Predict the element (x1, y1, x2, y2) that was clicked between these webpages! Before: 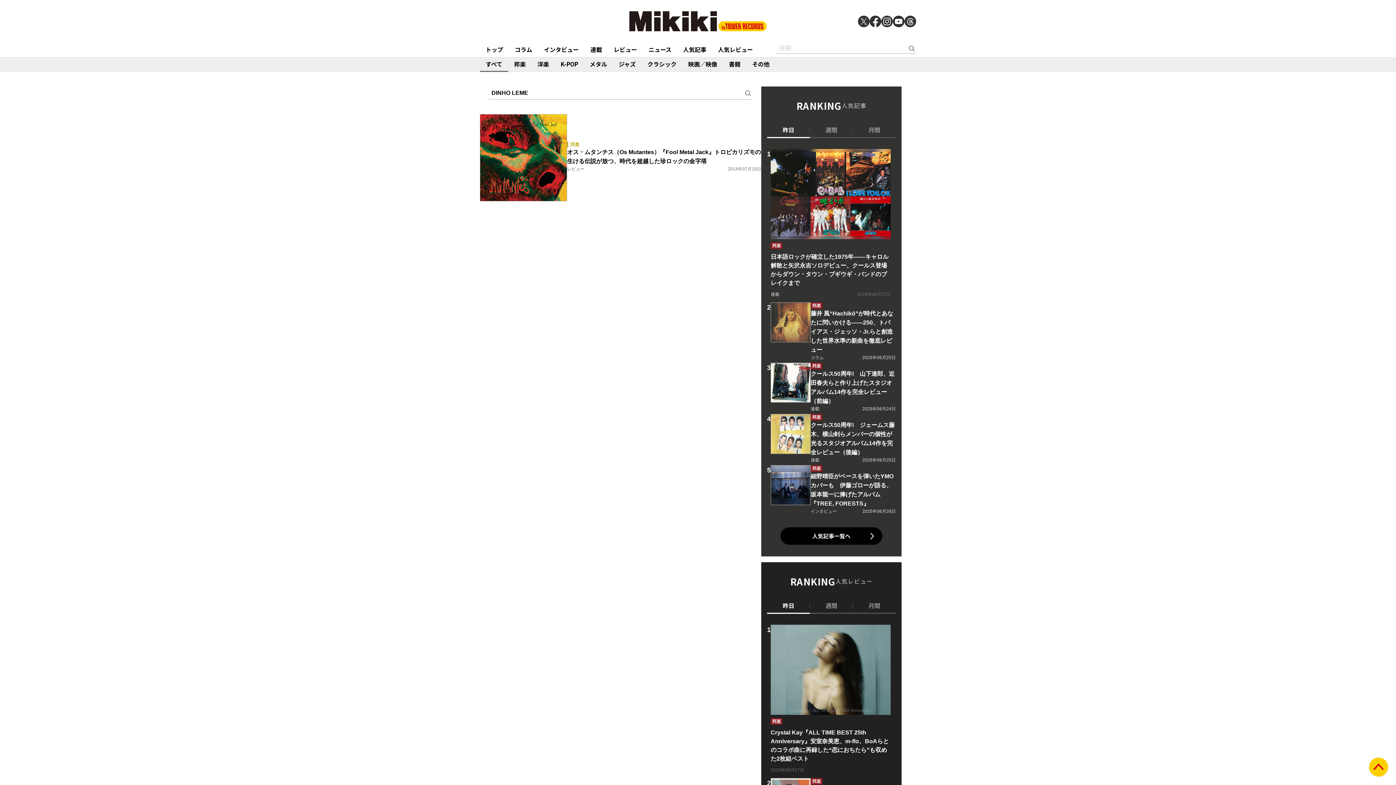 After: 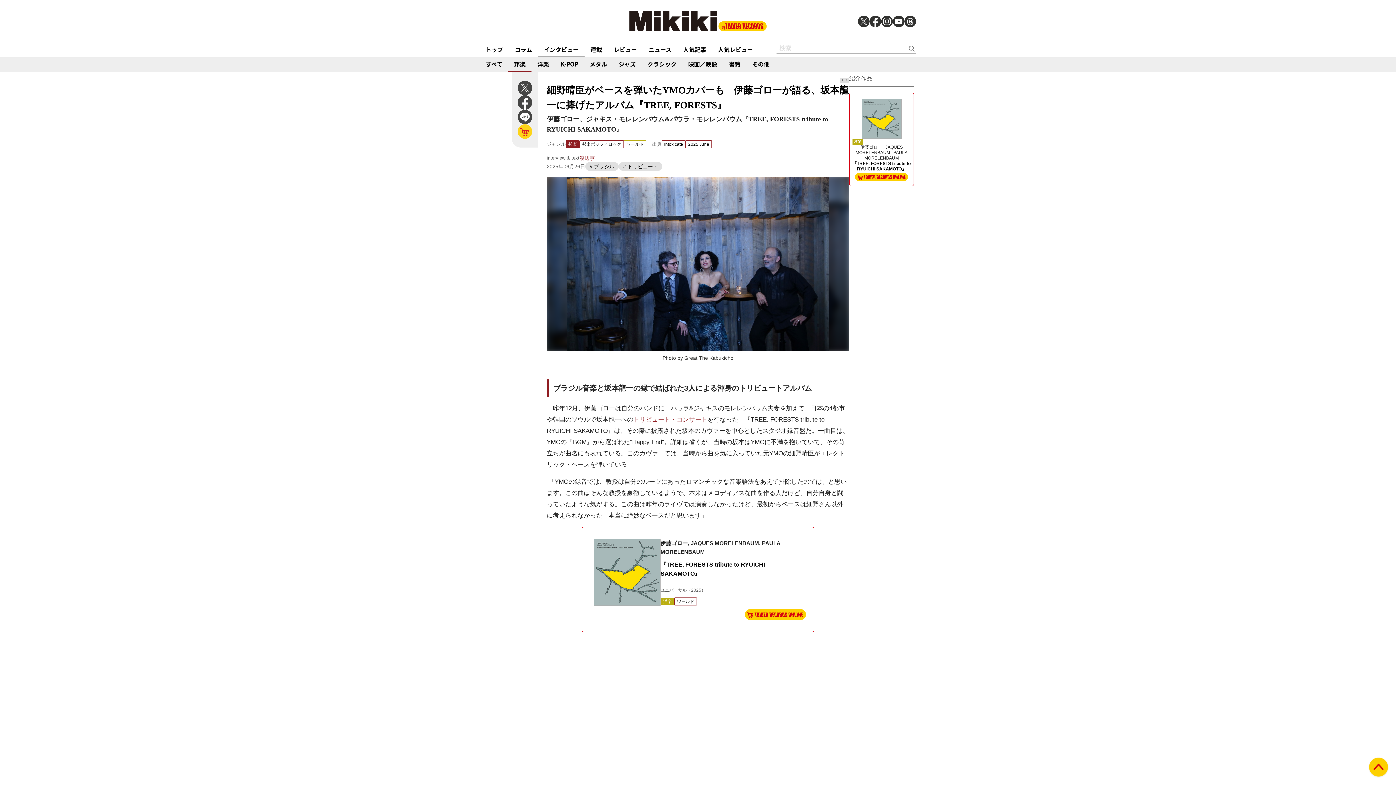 Action: label: 邦楽
細野晴臣がベースを弾いたYMOカバーも　伊藤ゴローが語る、坂本龍一に捧げたアルバム『TREE, FORESTS』
インタビュー
2025年06月26日 bbox: (767, 465, 896, 516)